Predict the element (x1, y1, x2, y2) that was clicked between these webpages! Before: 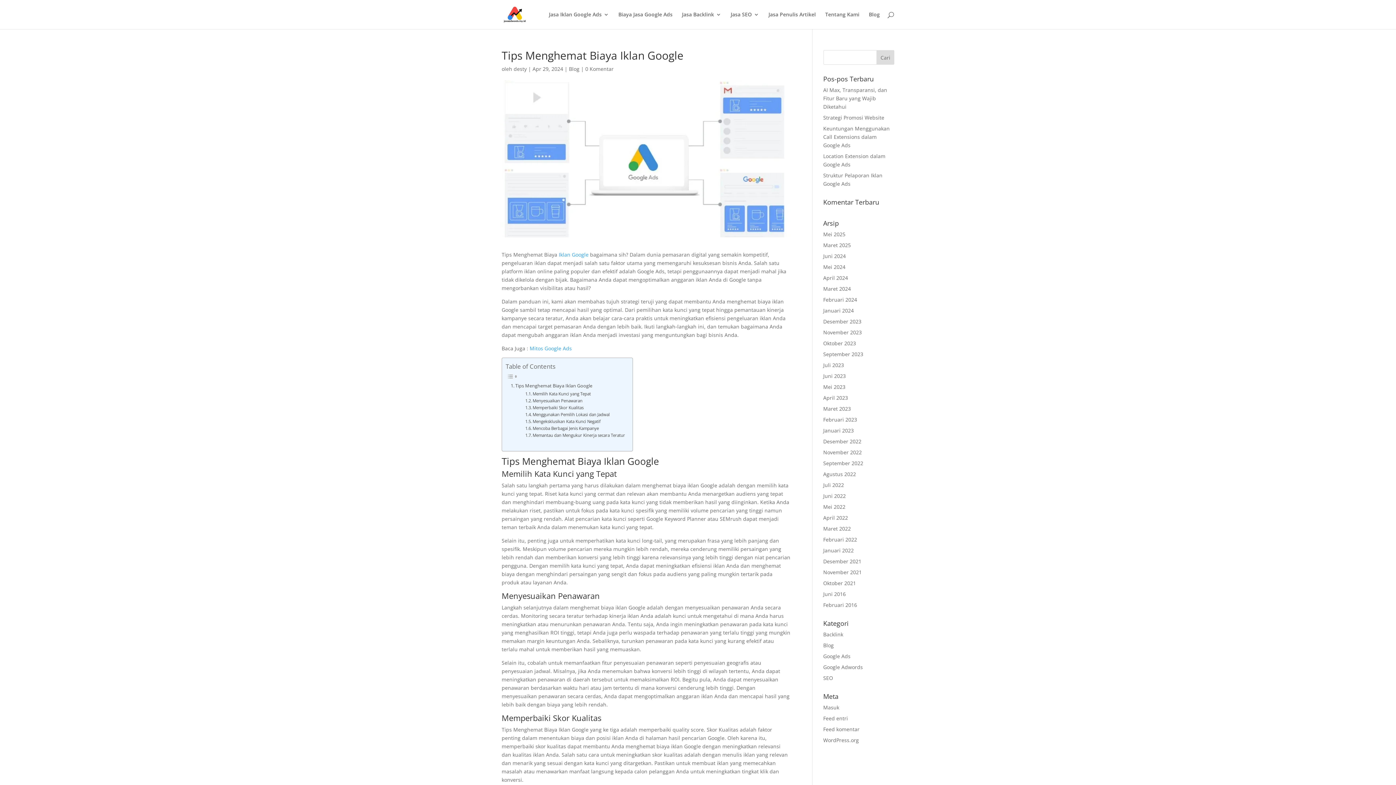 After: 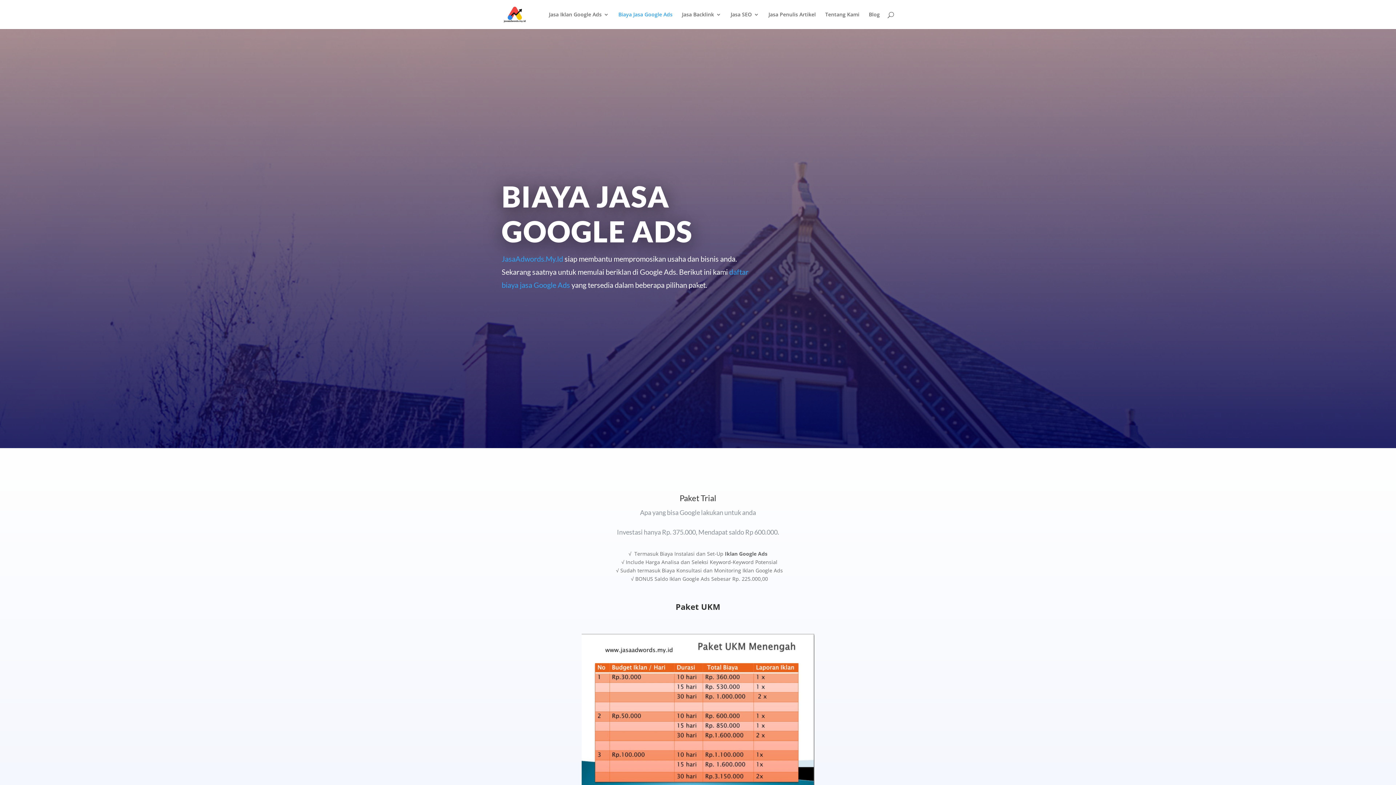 Action: label: Biaya Jasa Google Ads bbox: (618, 12, 672, 29)